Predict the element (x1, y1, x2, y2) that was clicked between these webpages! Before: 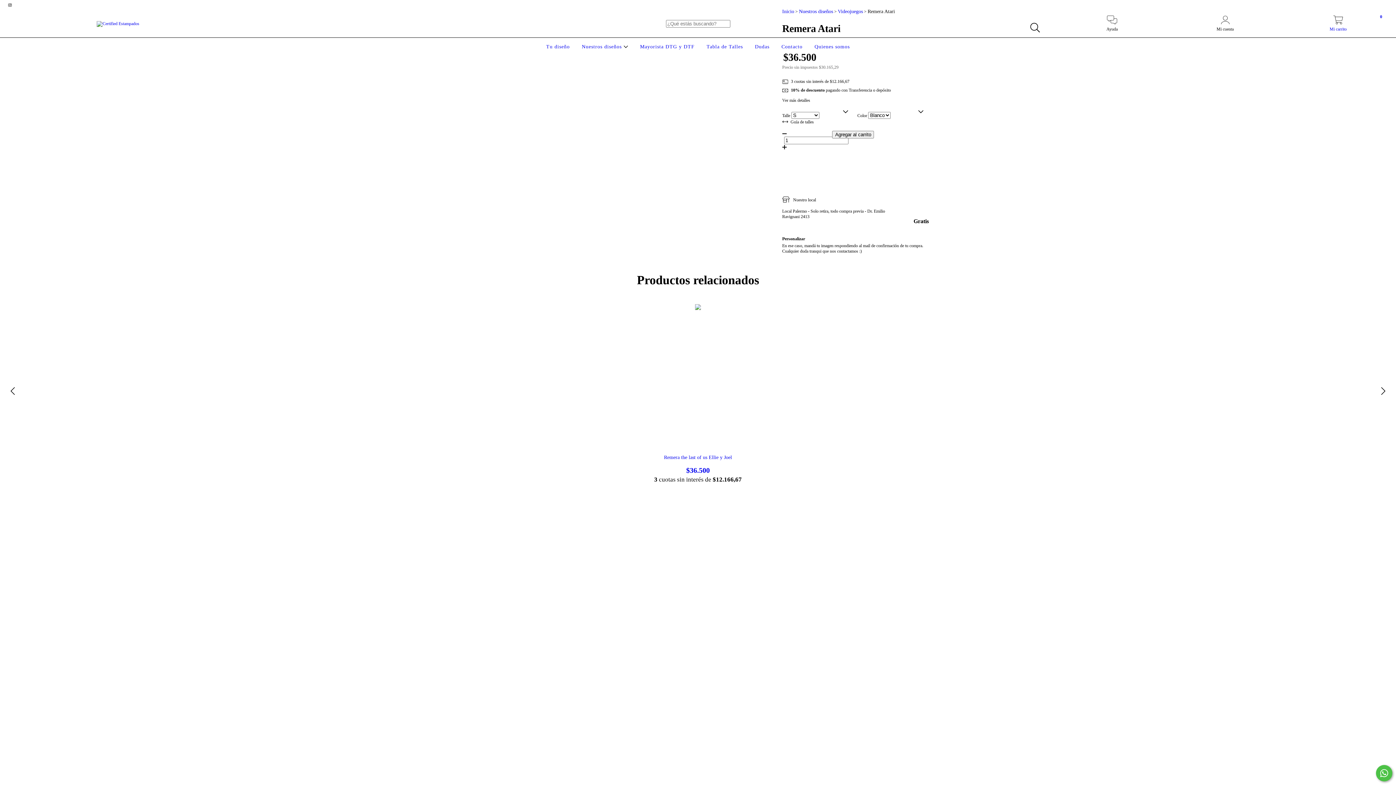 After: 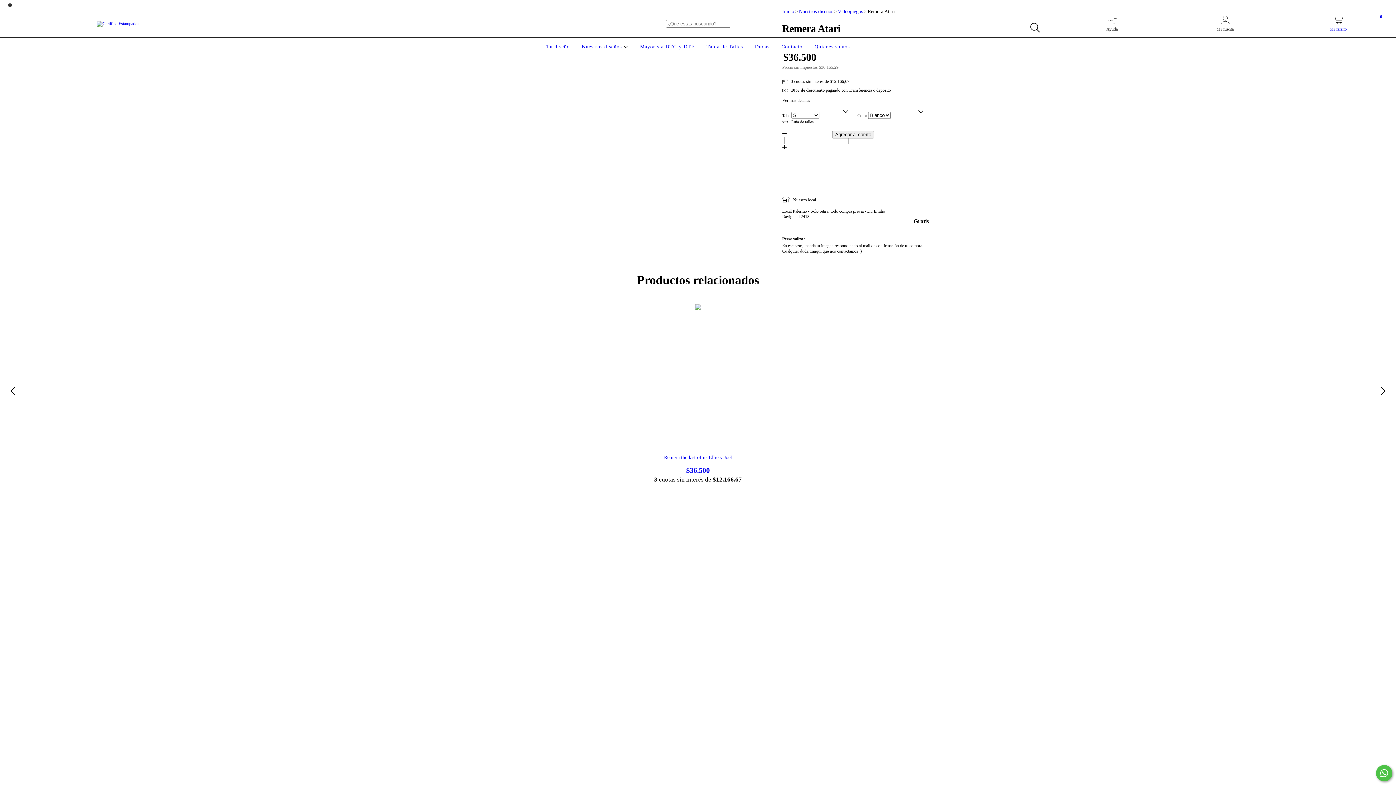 Action: bbox: (776, 97, 934, 103) label: Ver más detalles